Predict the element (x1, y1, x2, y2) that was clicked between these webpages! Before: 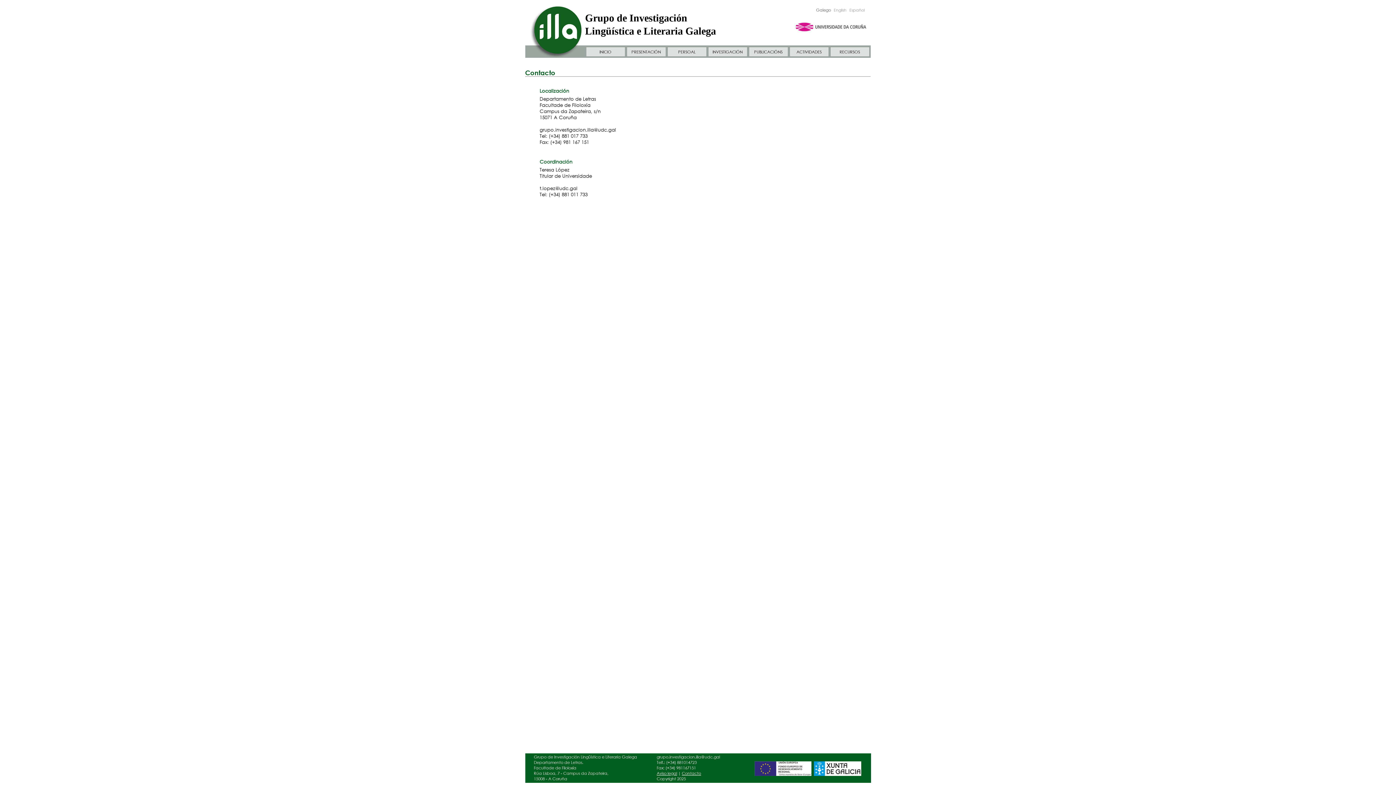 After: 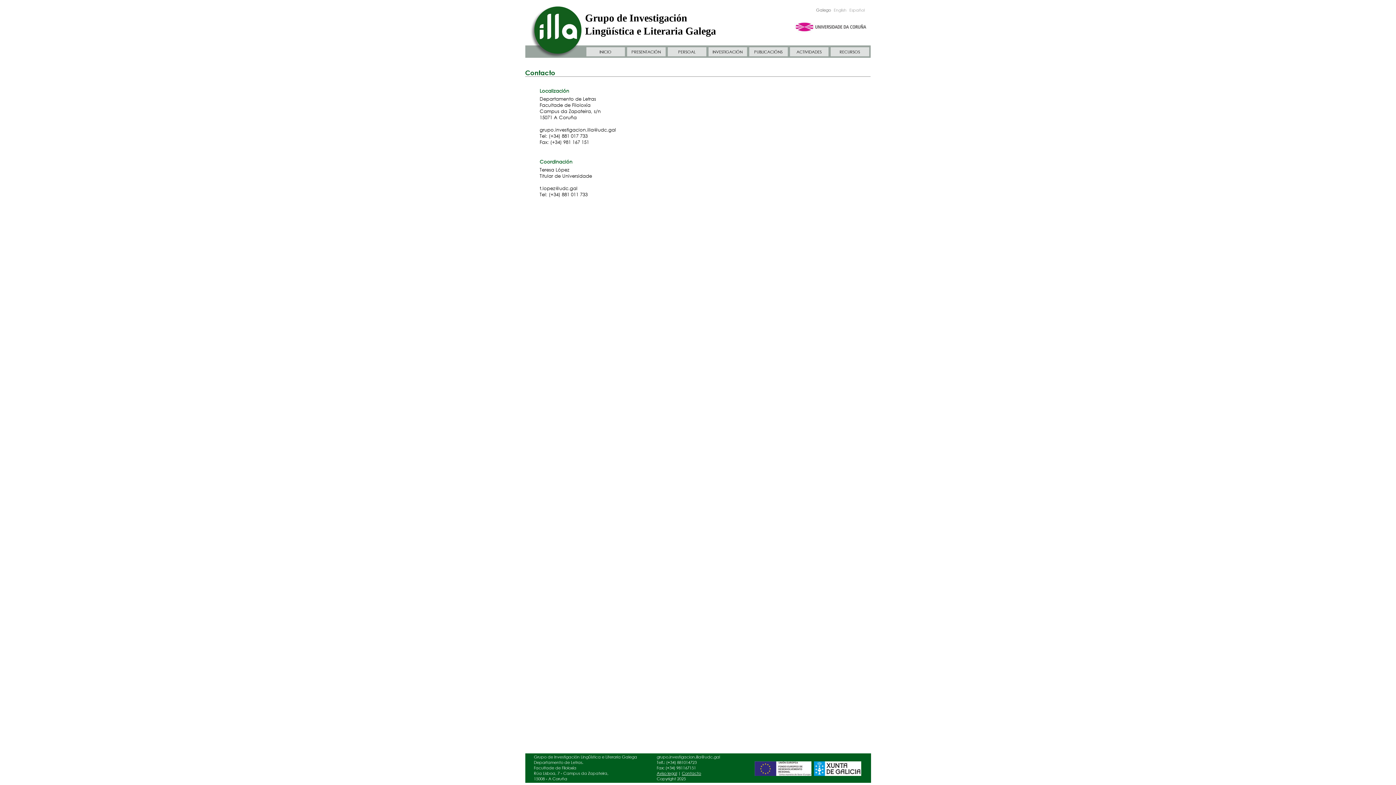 Action: bbox: (754, 772, 811, 777)